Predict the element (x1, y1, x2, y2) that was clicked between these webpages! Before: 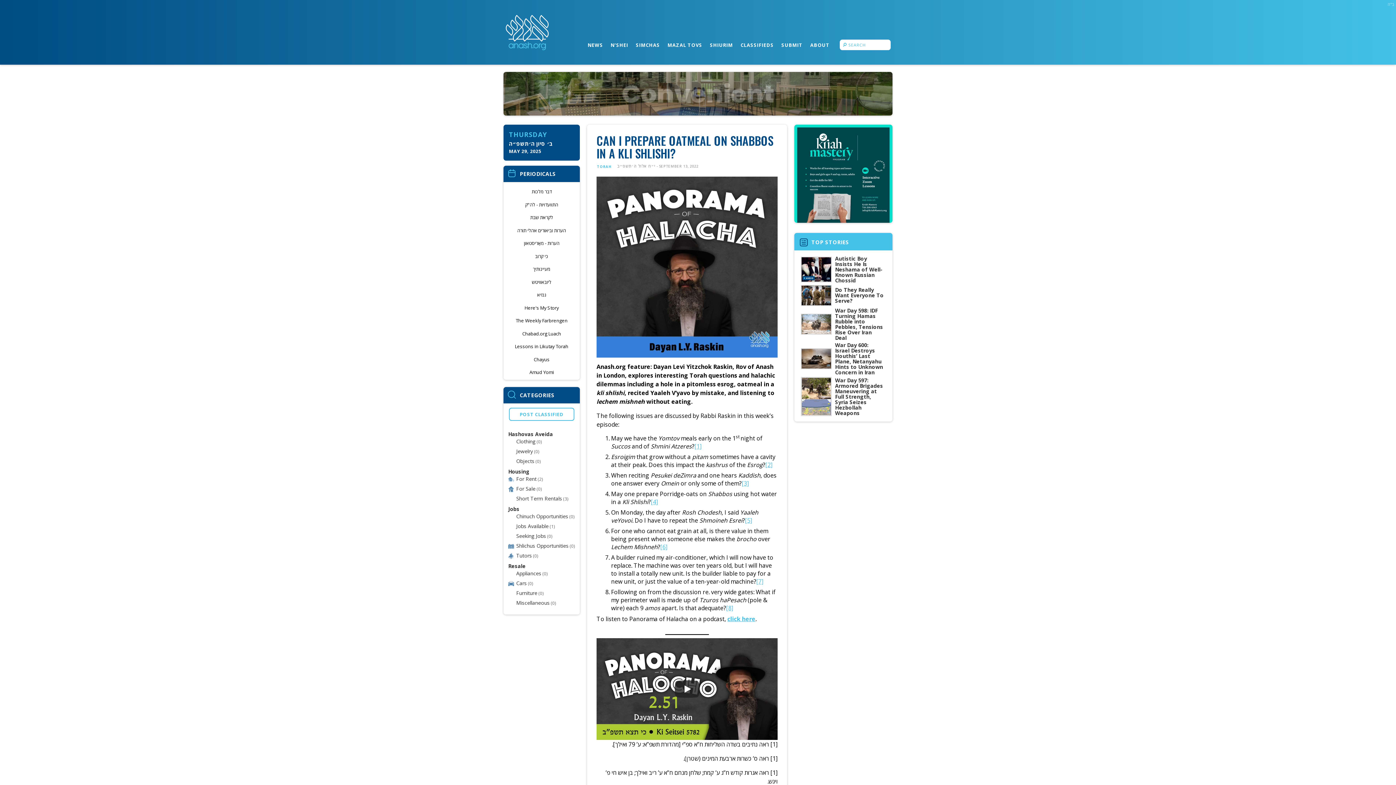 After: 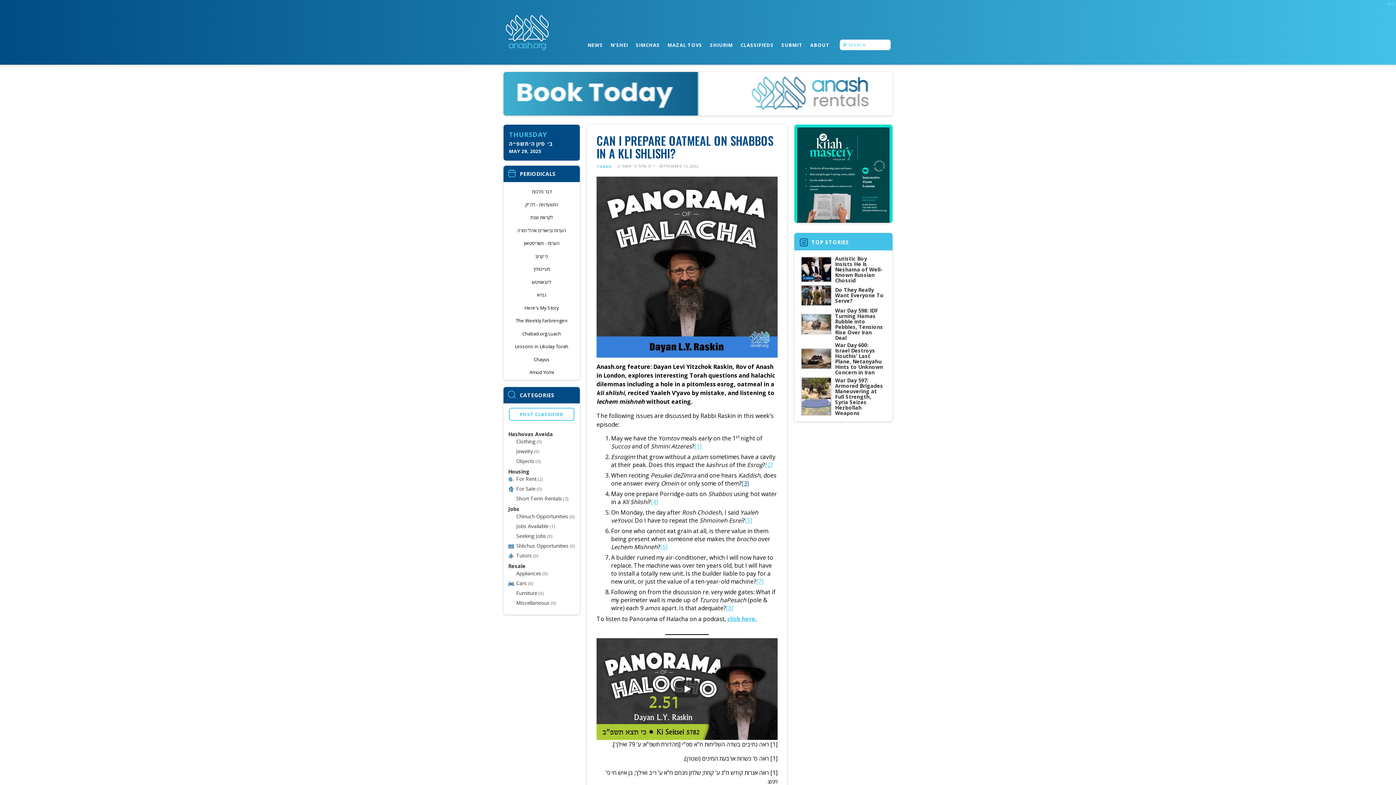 Action: bbox: (741, 479, 749, 487) label: [3]